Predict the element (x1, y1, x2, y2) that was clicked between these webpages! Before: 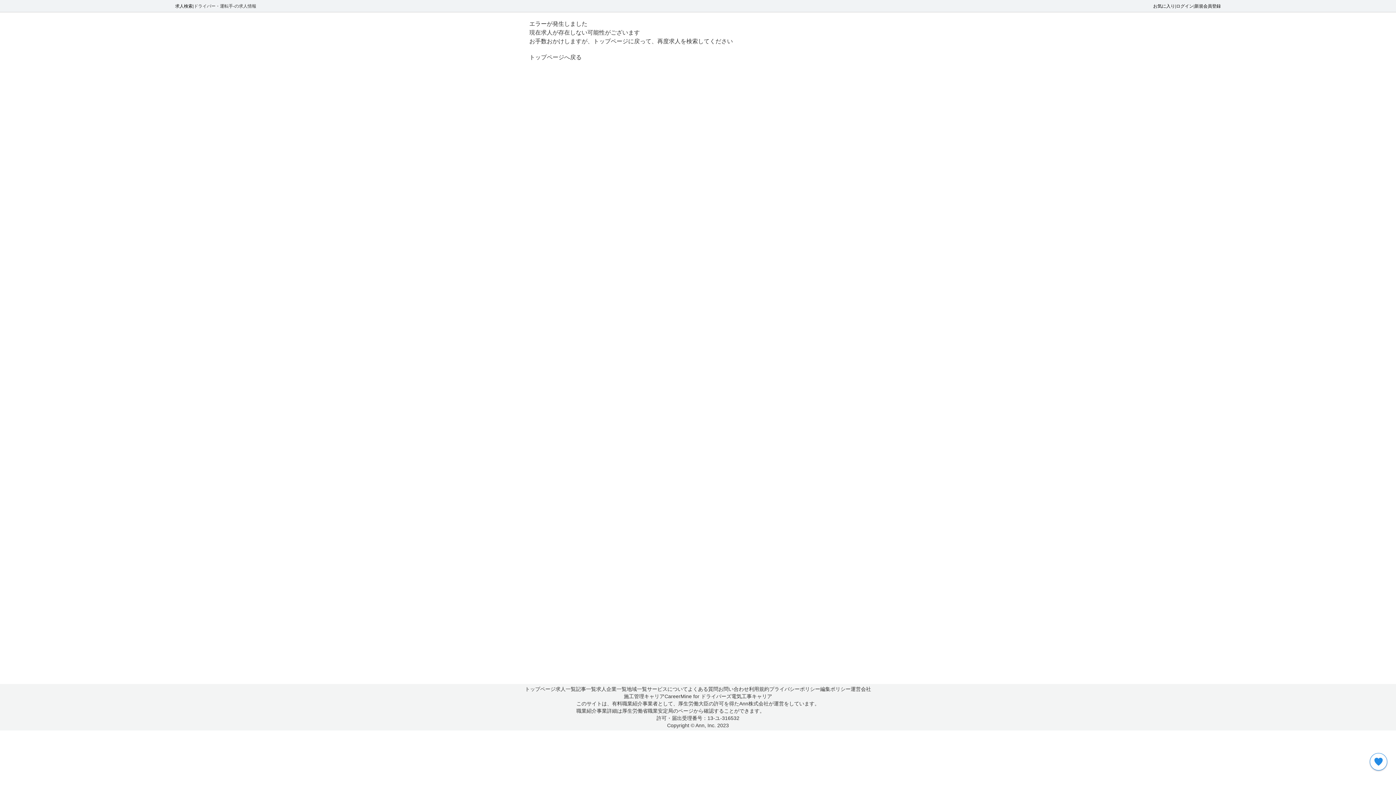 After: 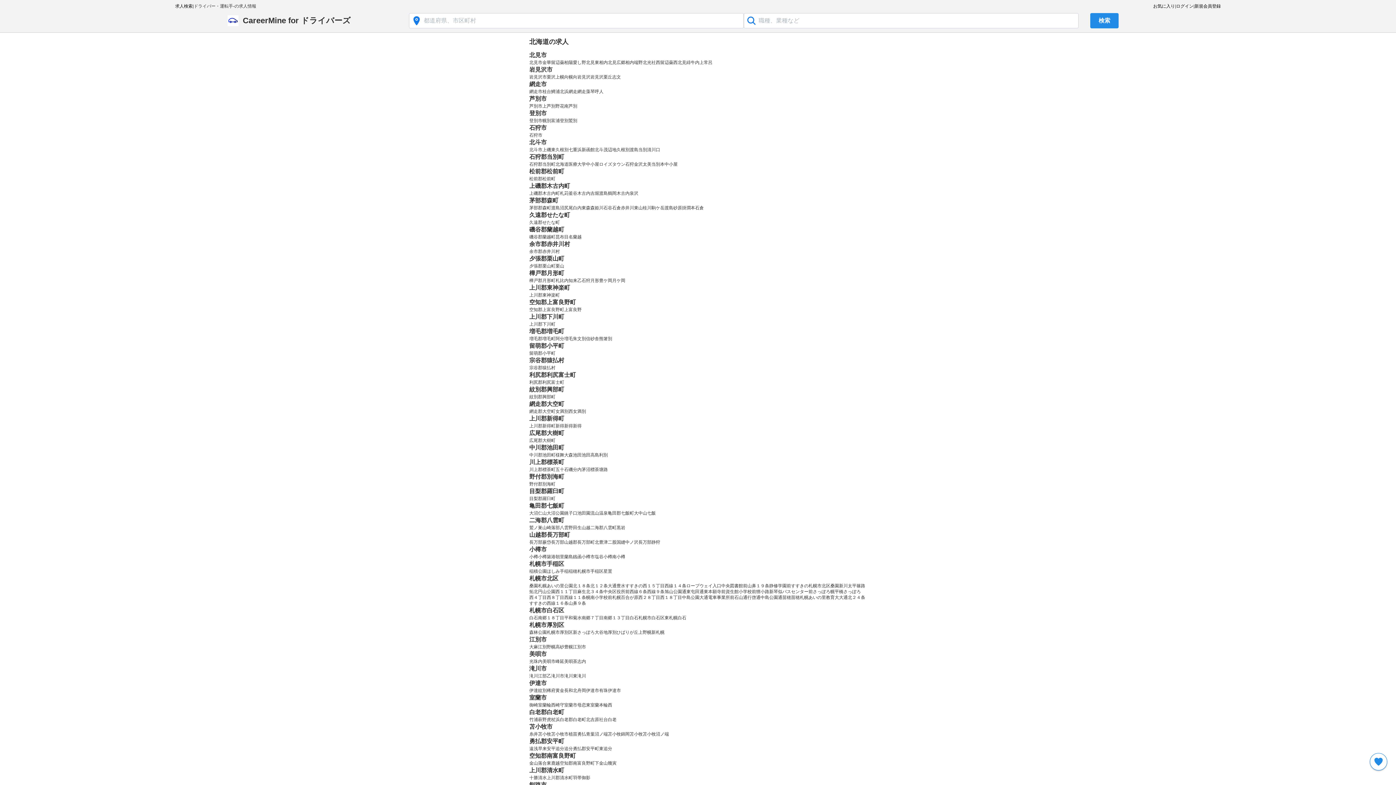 Action: label: 地域一覧 bbox: (626, 685, 647, 693)